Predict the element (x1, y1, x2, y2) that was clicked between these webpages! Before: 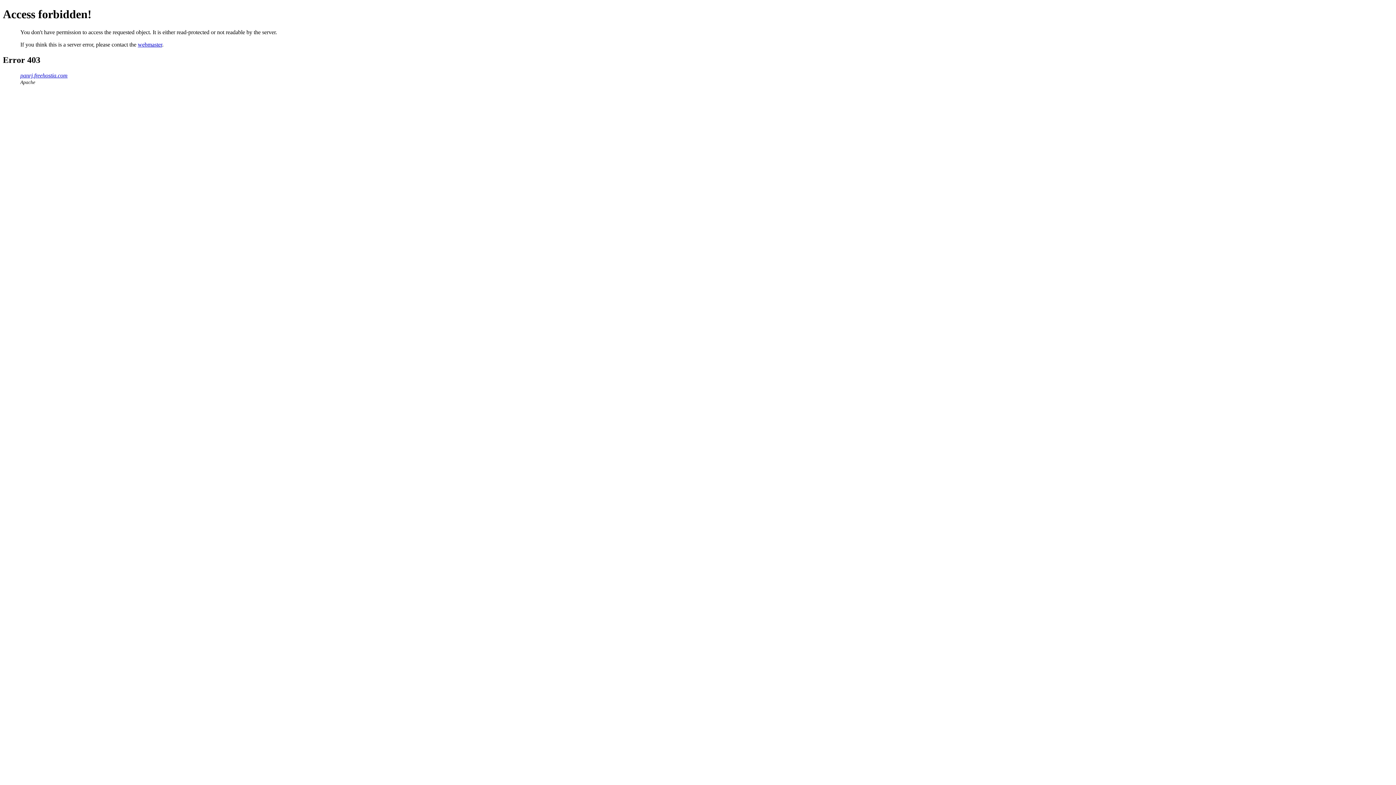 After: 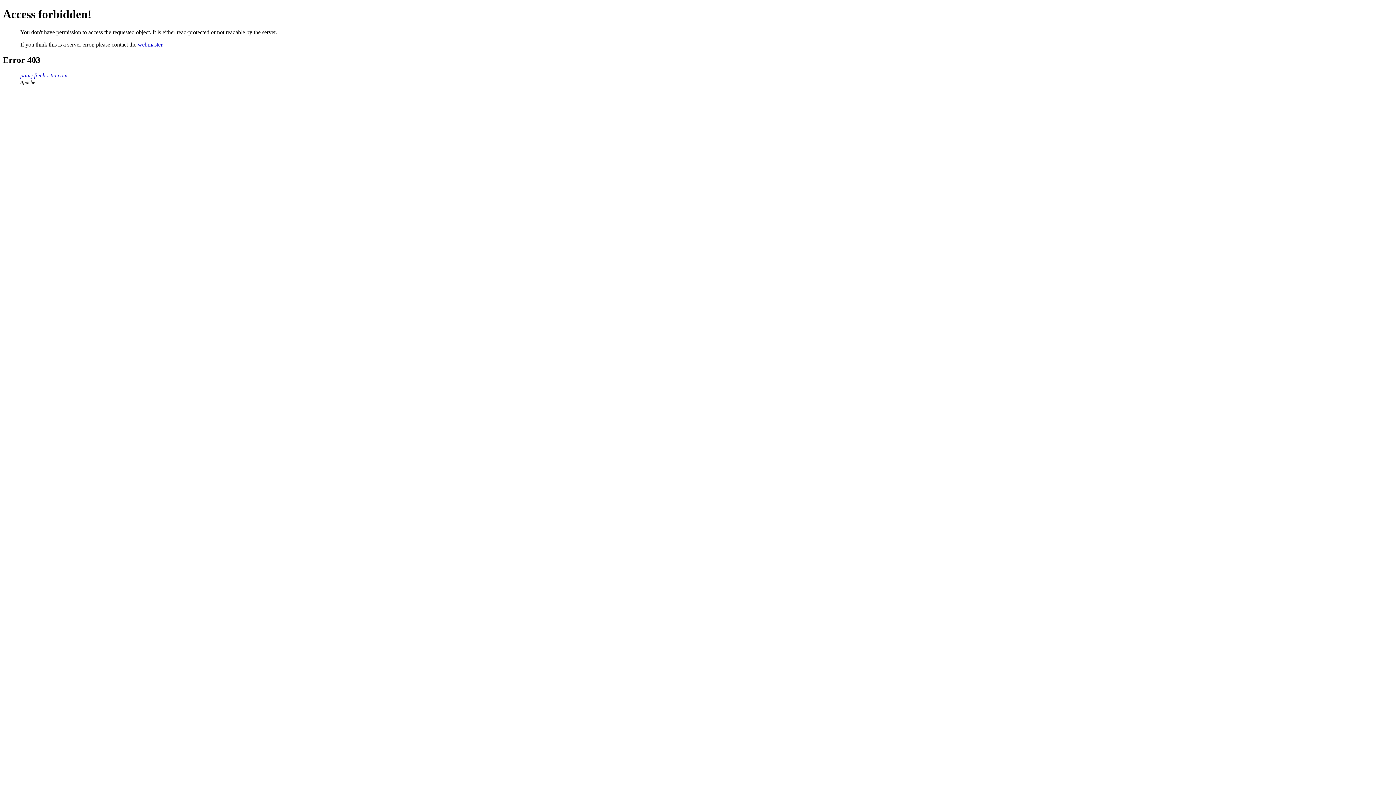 Action: label: webmaster bbox: (137, 41, 162, 47)